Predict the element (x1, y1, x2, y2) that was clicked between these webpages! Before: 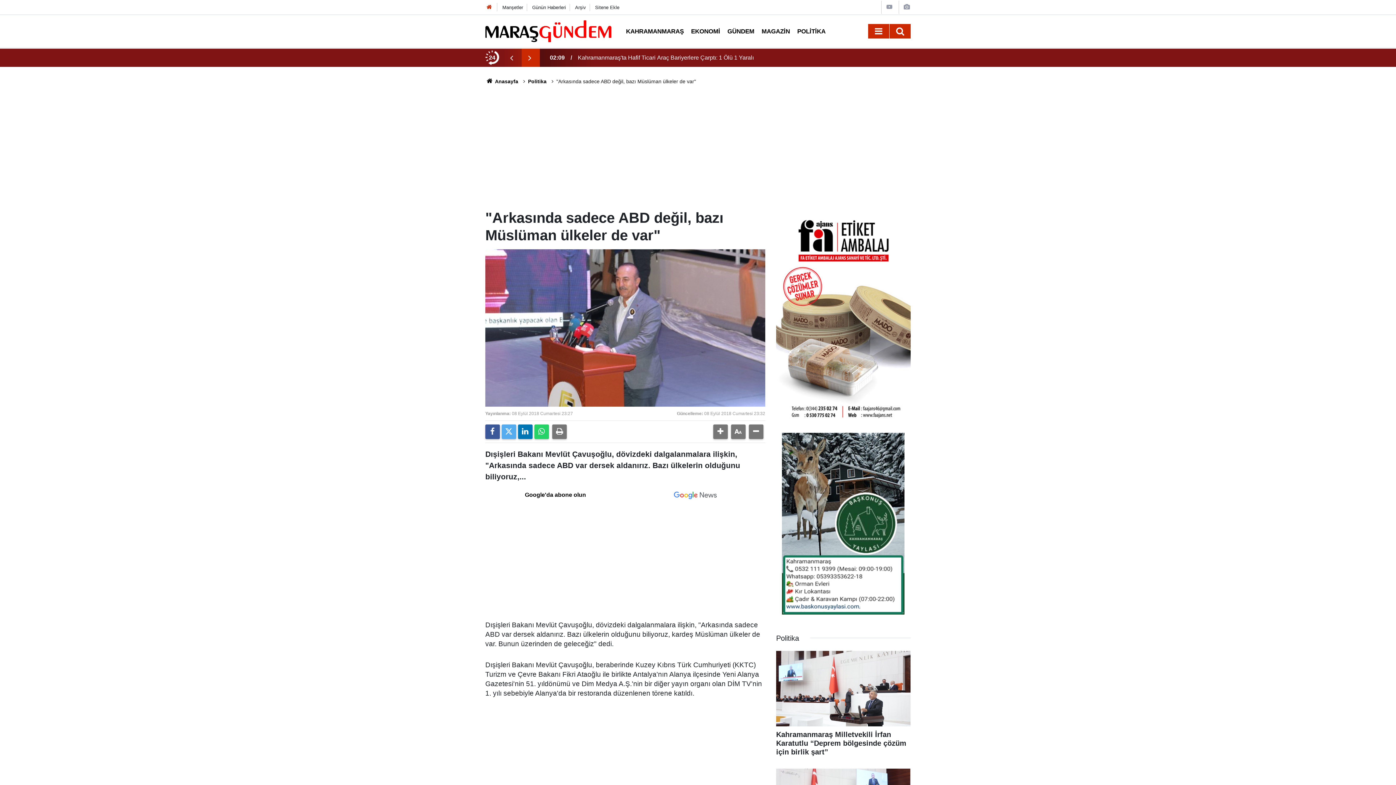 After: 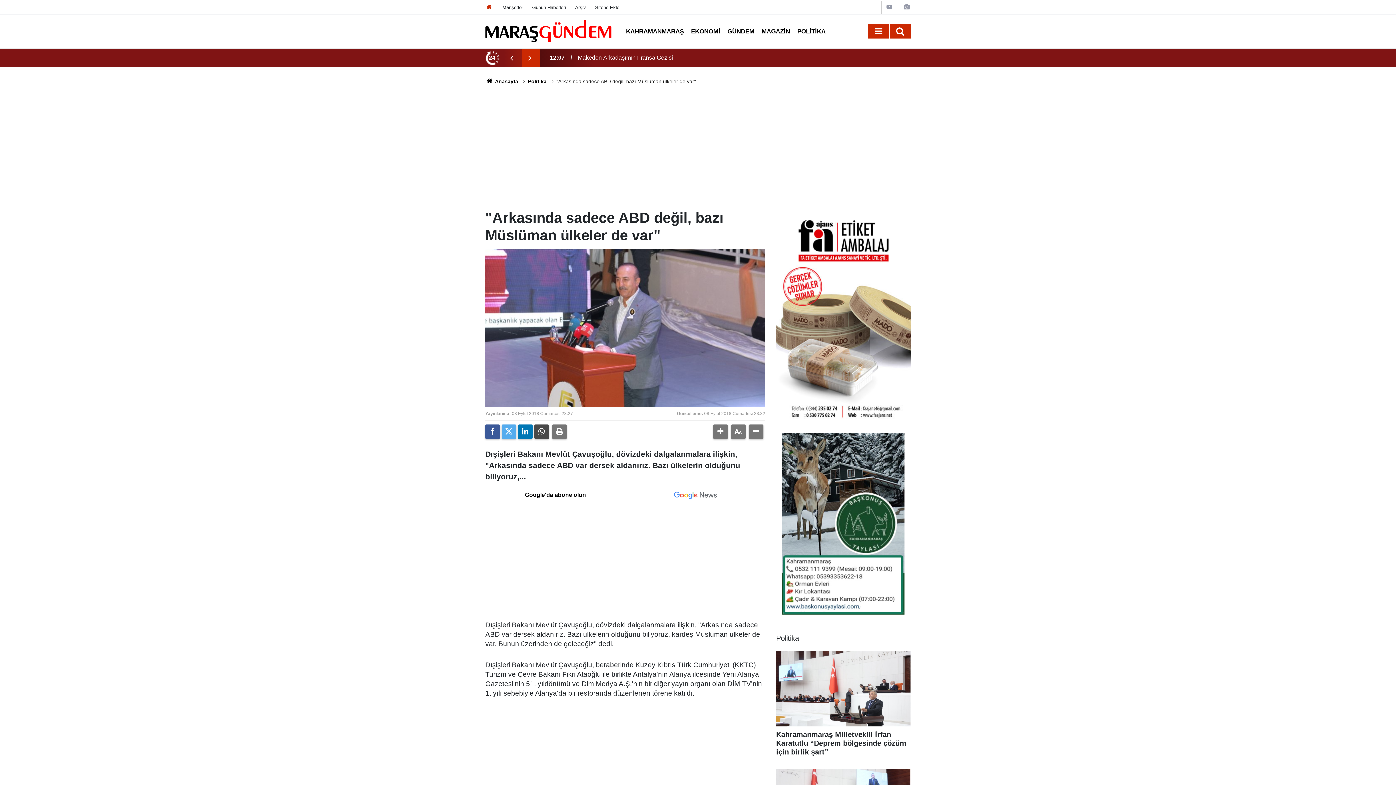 Action: bbox: (534, 424, 549, 439)